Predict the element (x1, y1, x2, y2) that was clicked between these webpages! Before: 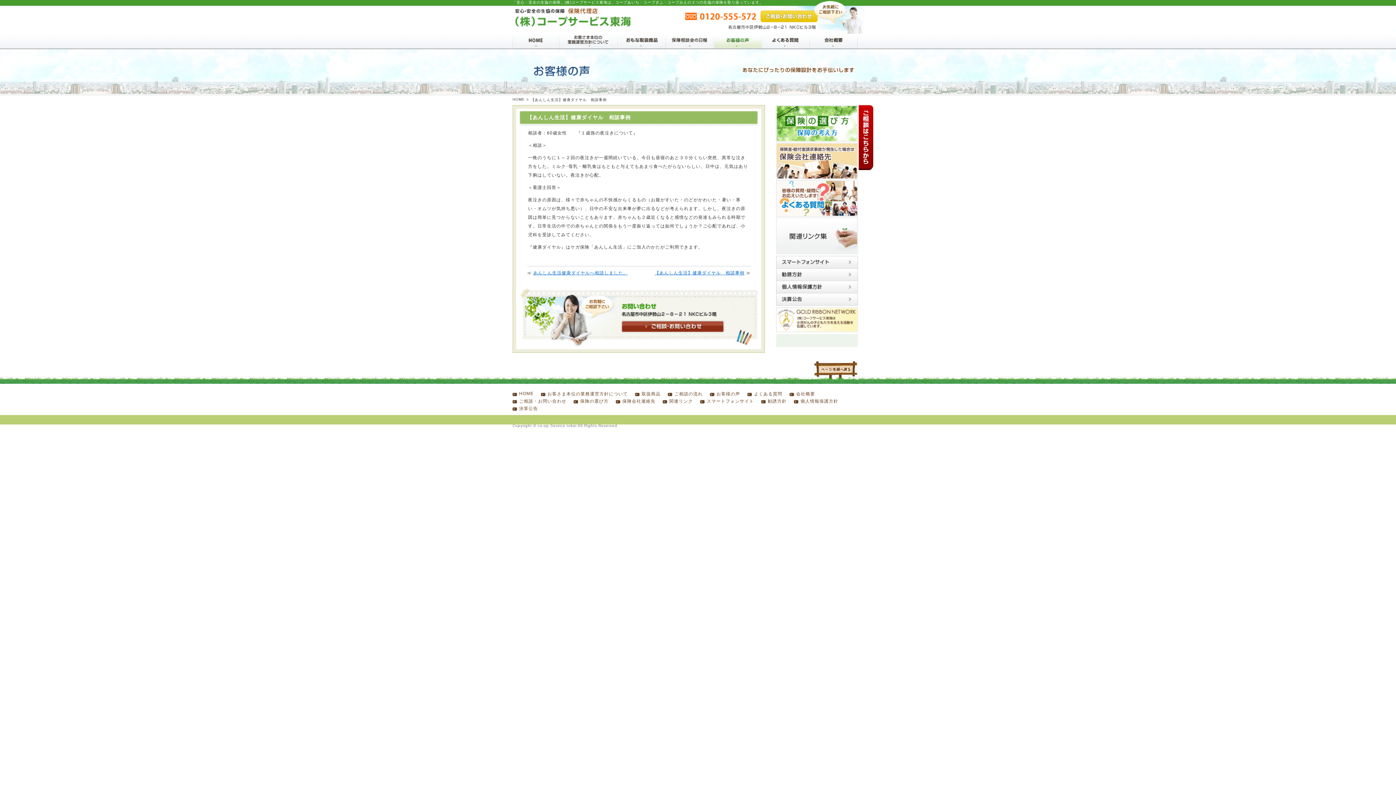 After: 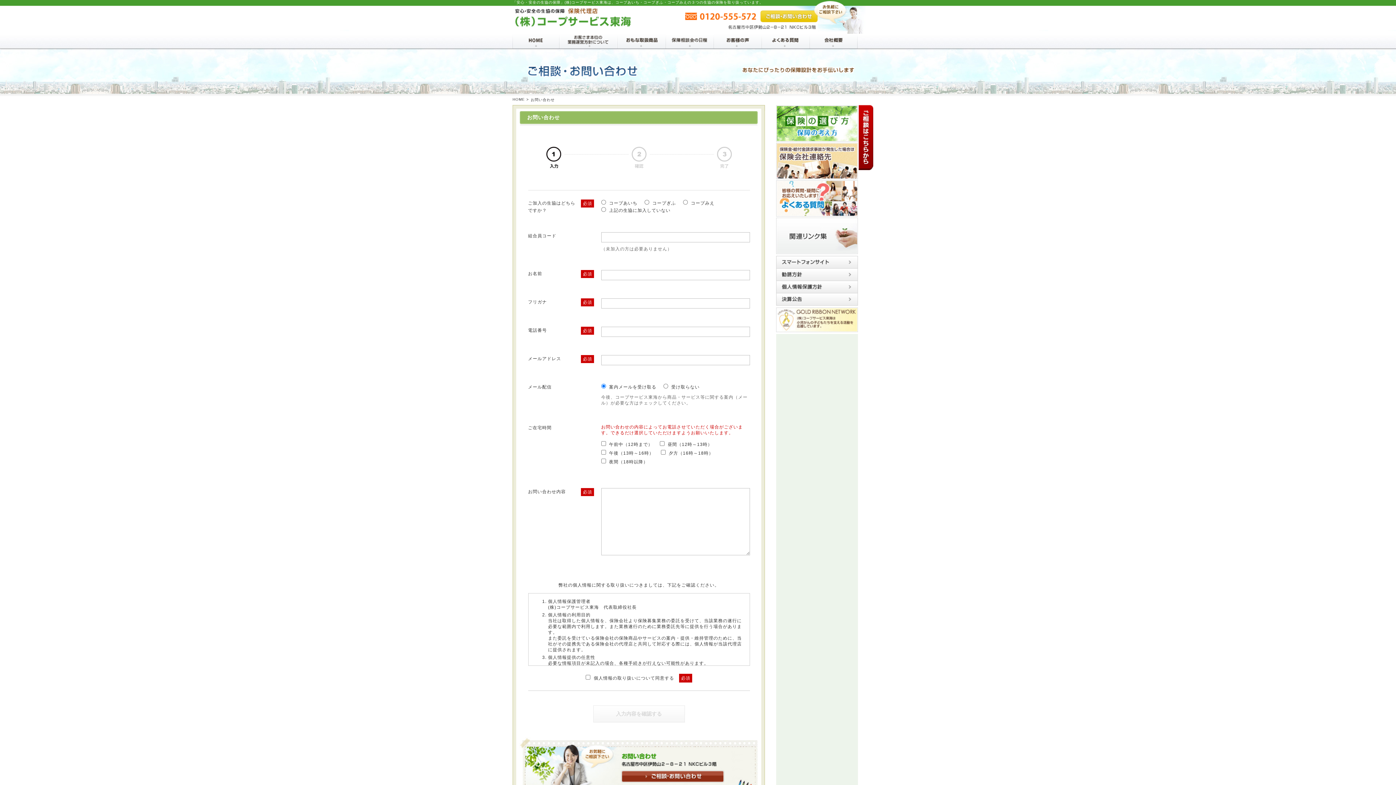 Action: bbox: (759, 17, 817, 22)